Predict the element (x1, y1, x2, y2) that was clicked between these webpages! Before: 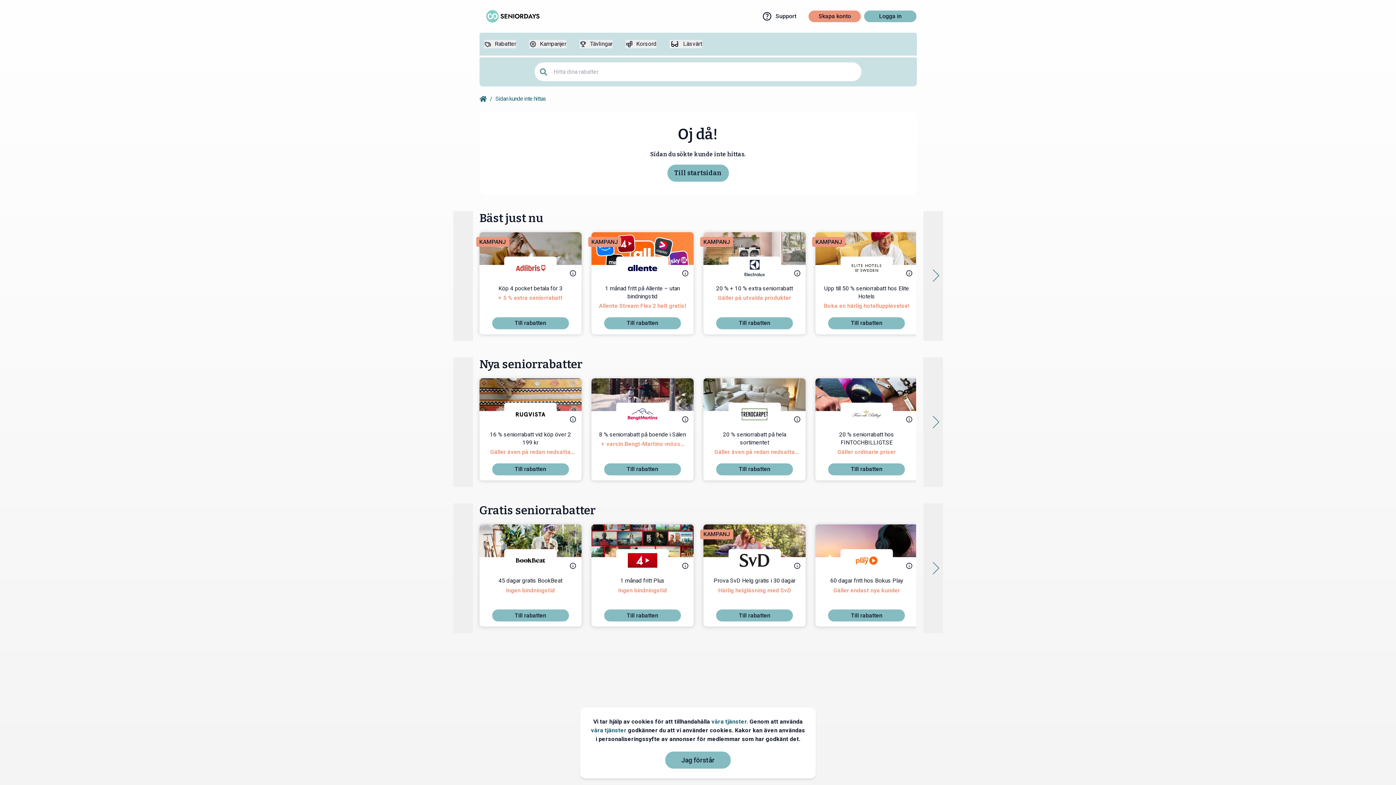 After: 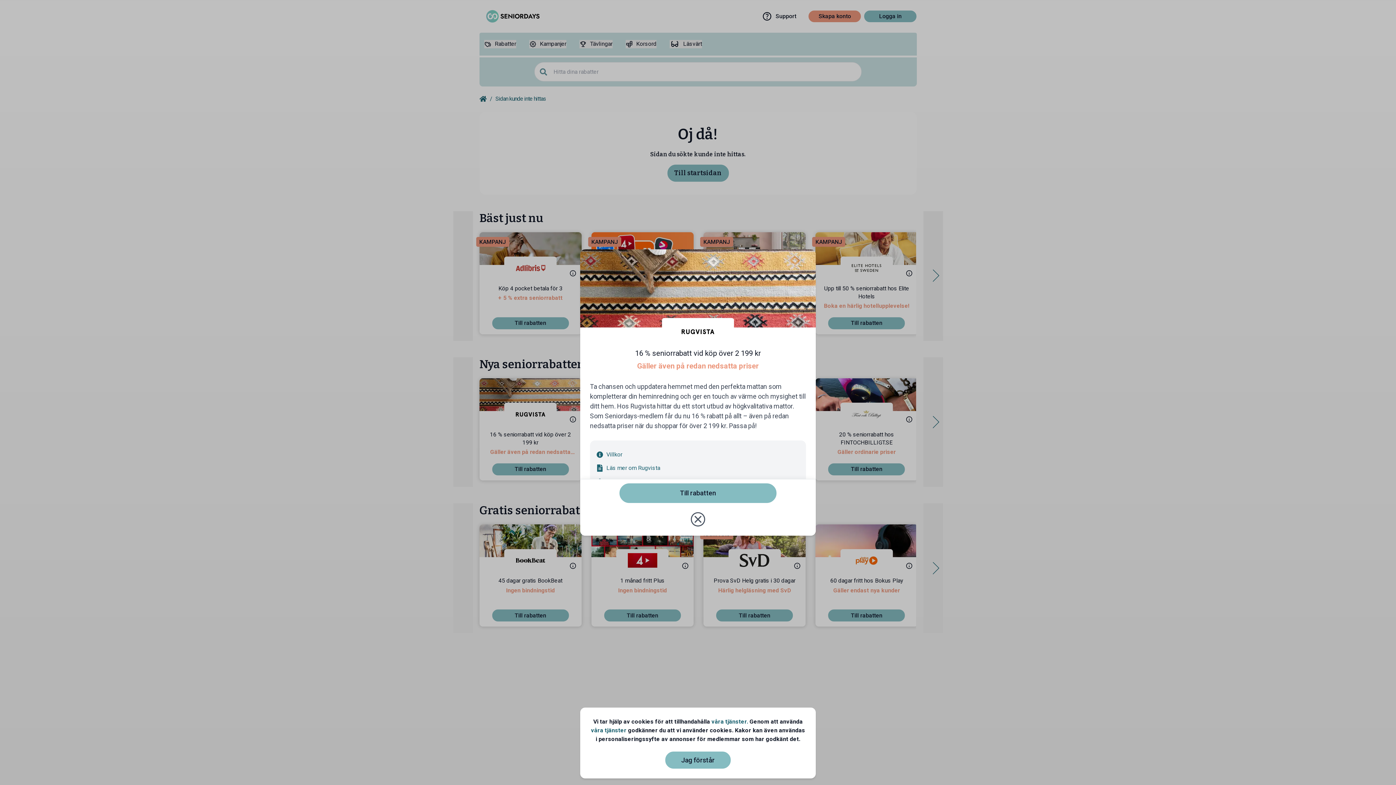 Action: label: Rugvista bbox: (504, 403, 556, 425)